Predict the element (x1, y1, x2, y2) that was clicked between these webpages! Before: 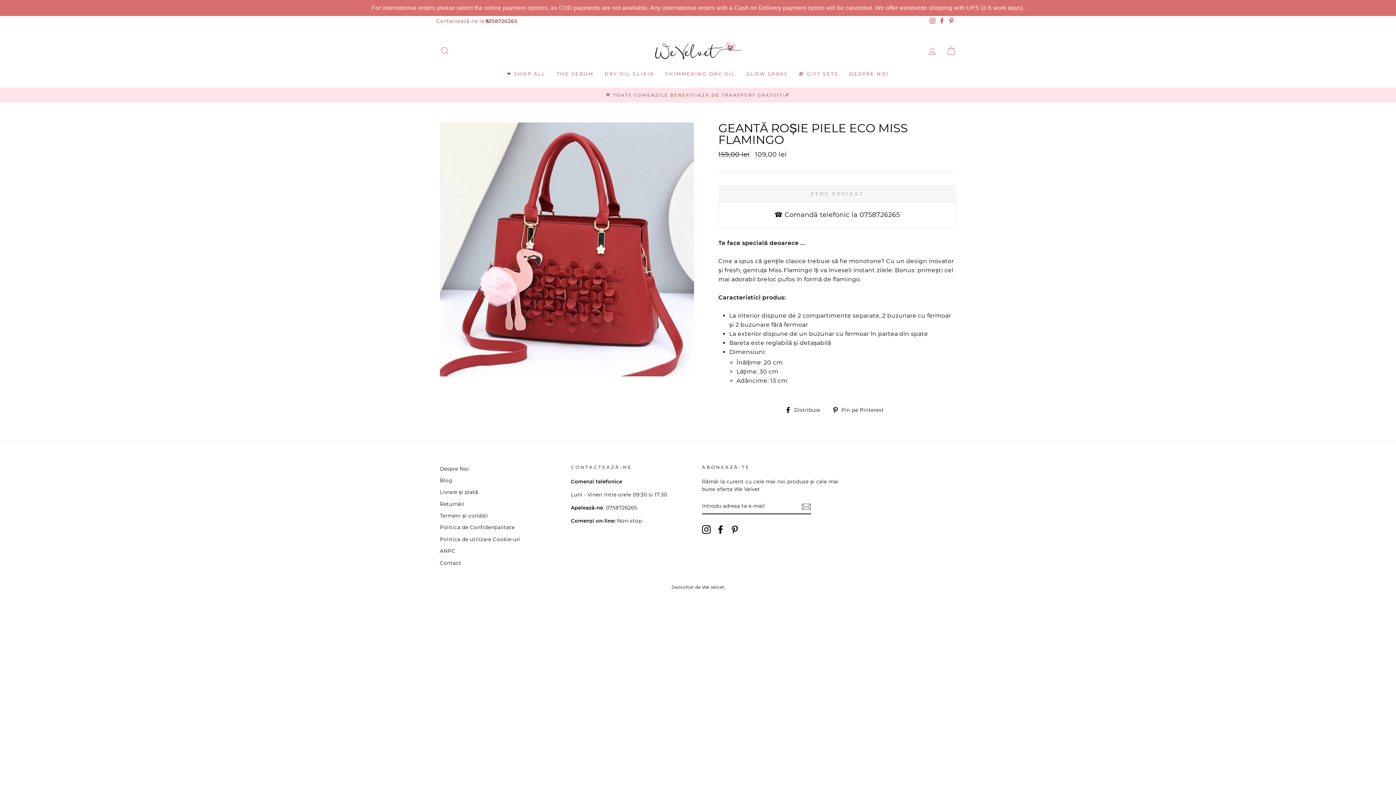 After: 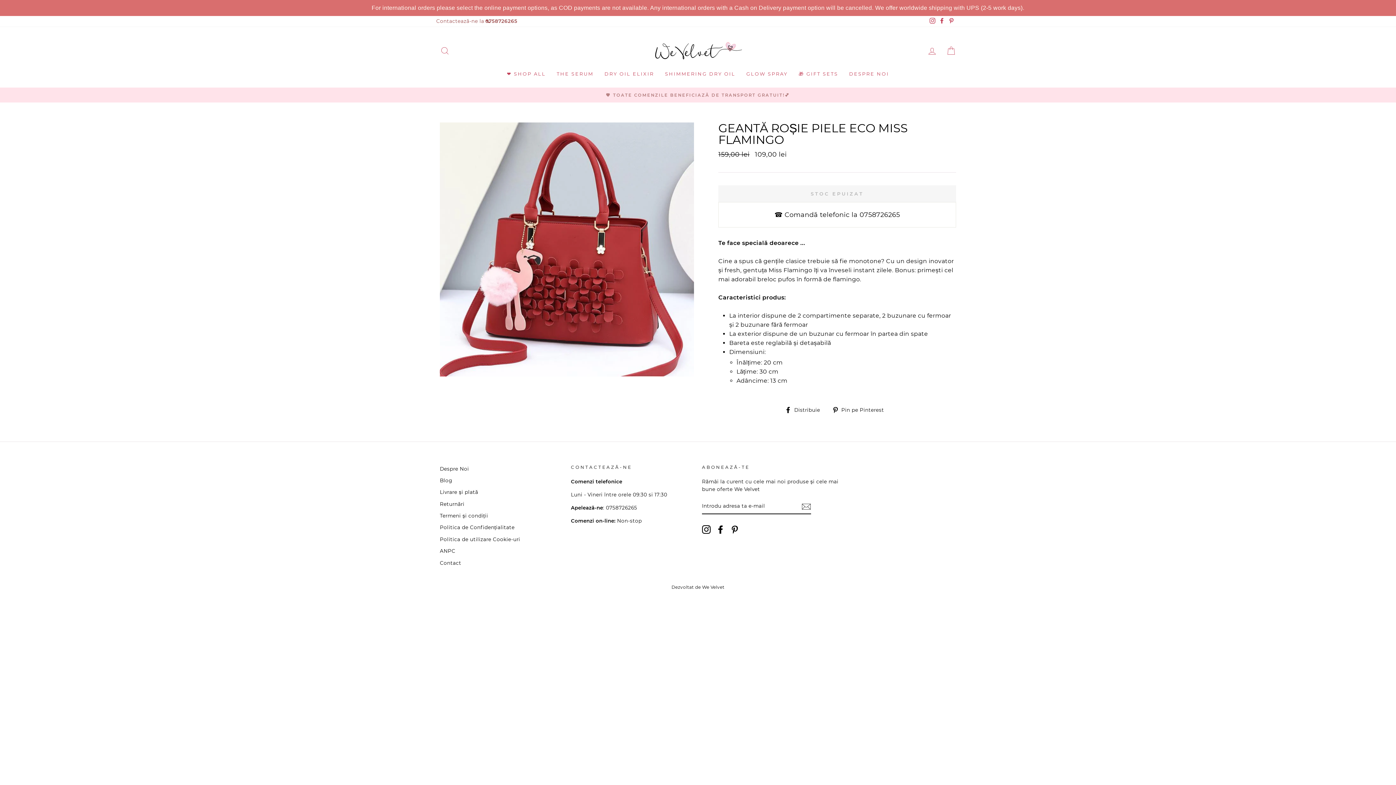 Action: label: Instagram bbox: (702, 525, 710, 534)